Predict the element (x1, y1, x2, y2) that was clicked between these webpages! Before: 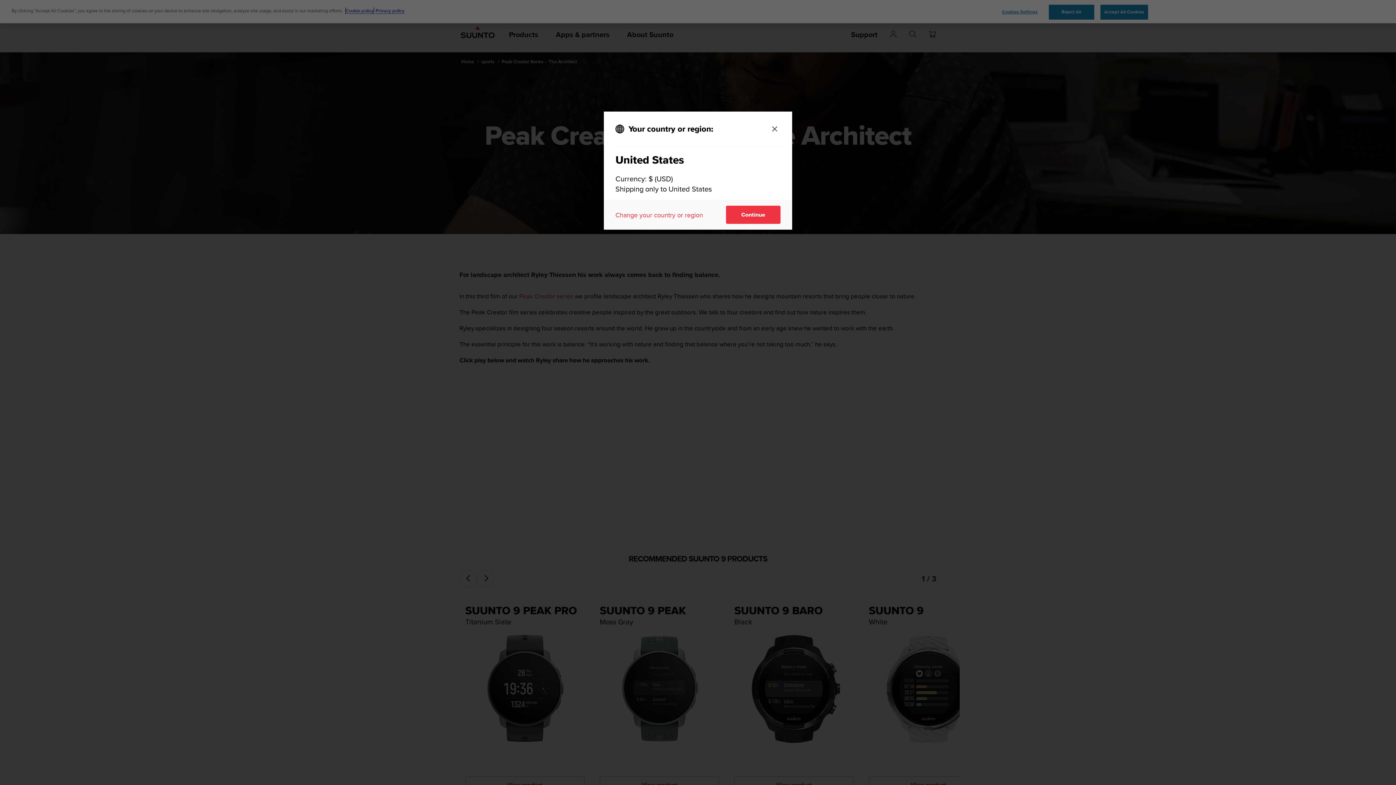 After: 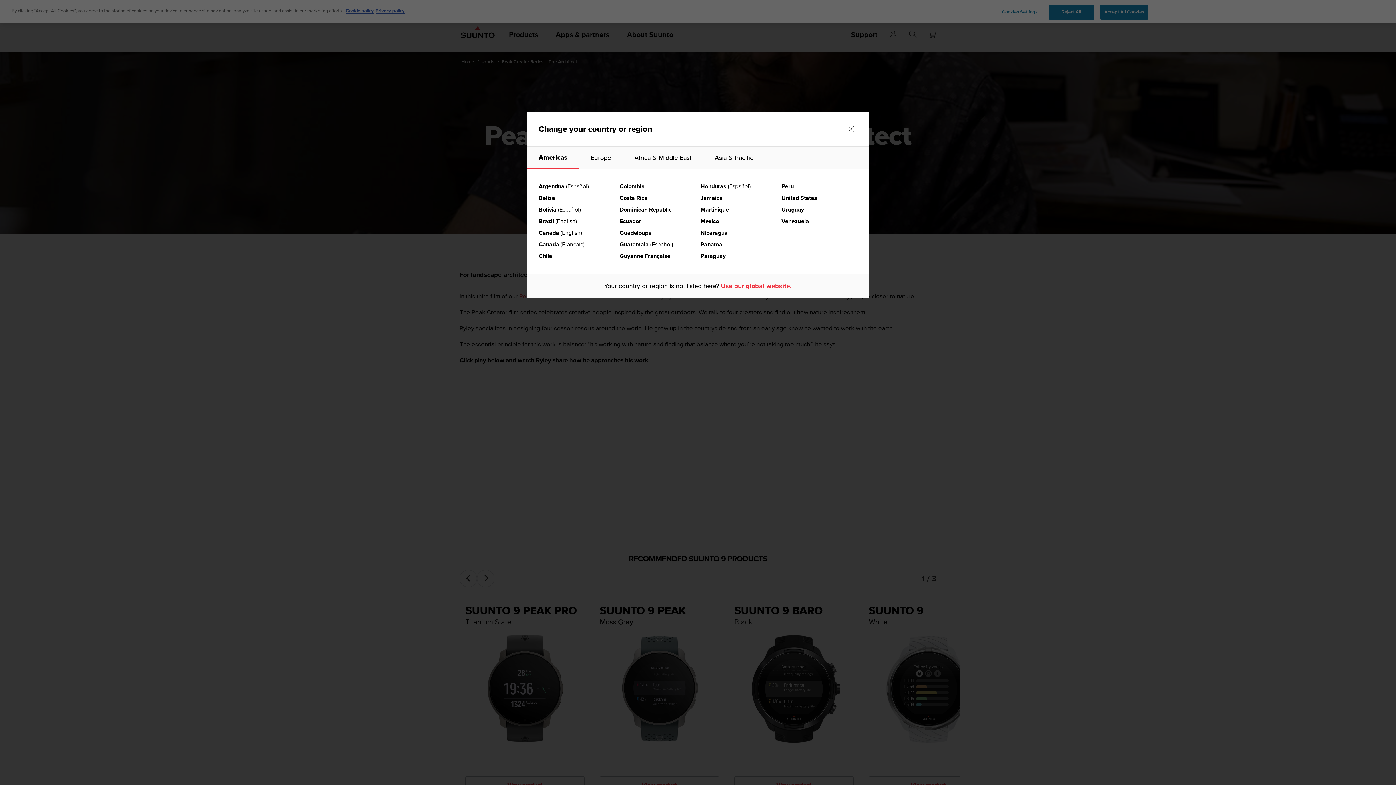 Action: label: Change your country or region bbox: (615, 210, 703, 219)